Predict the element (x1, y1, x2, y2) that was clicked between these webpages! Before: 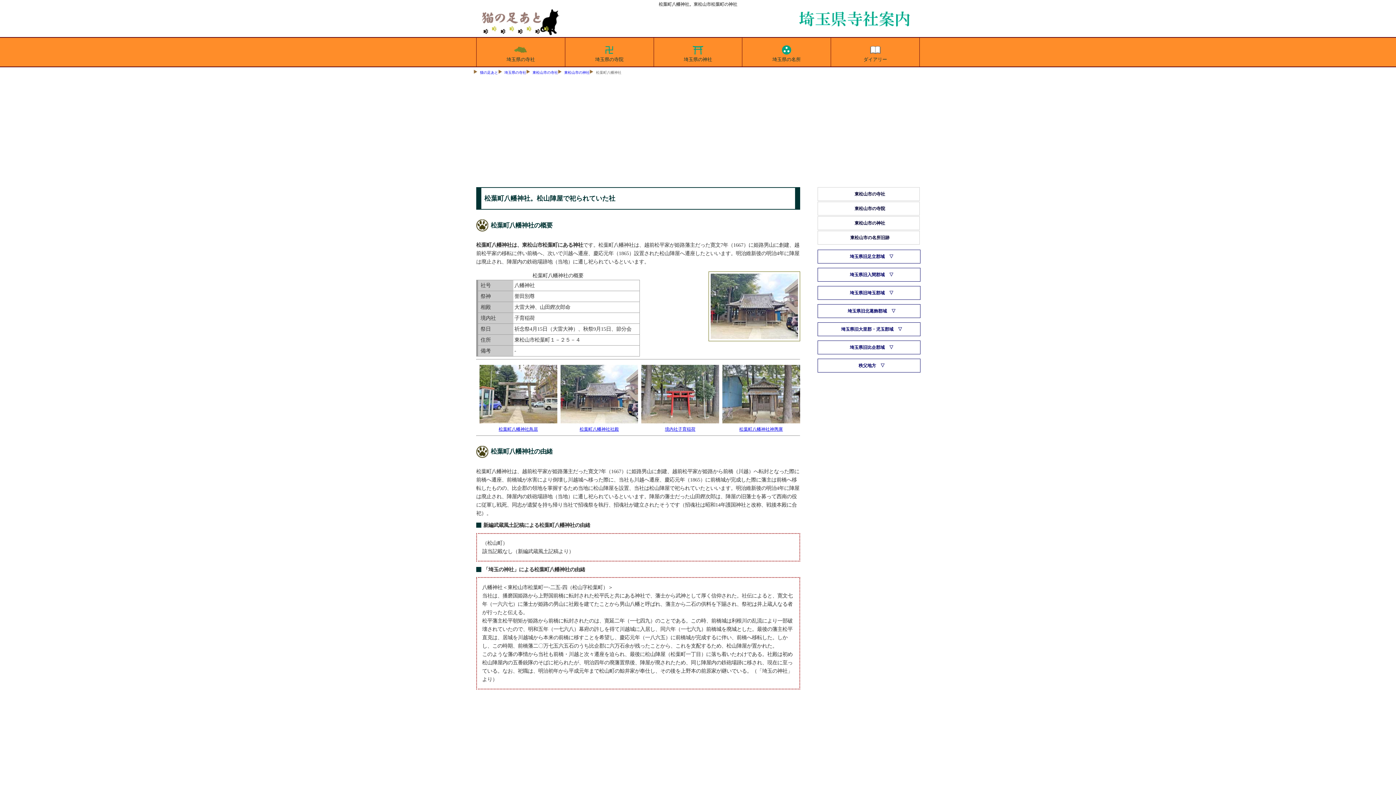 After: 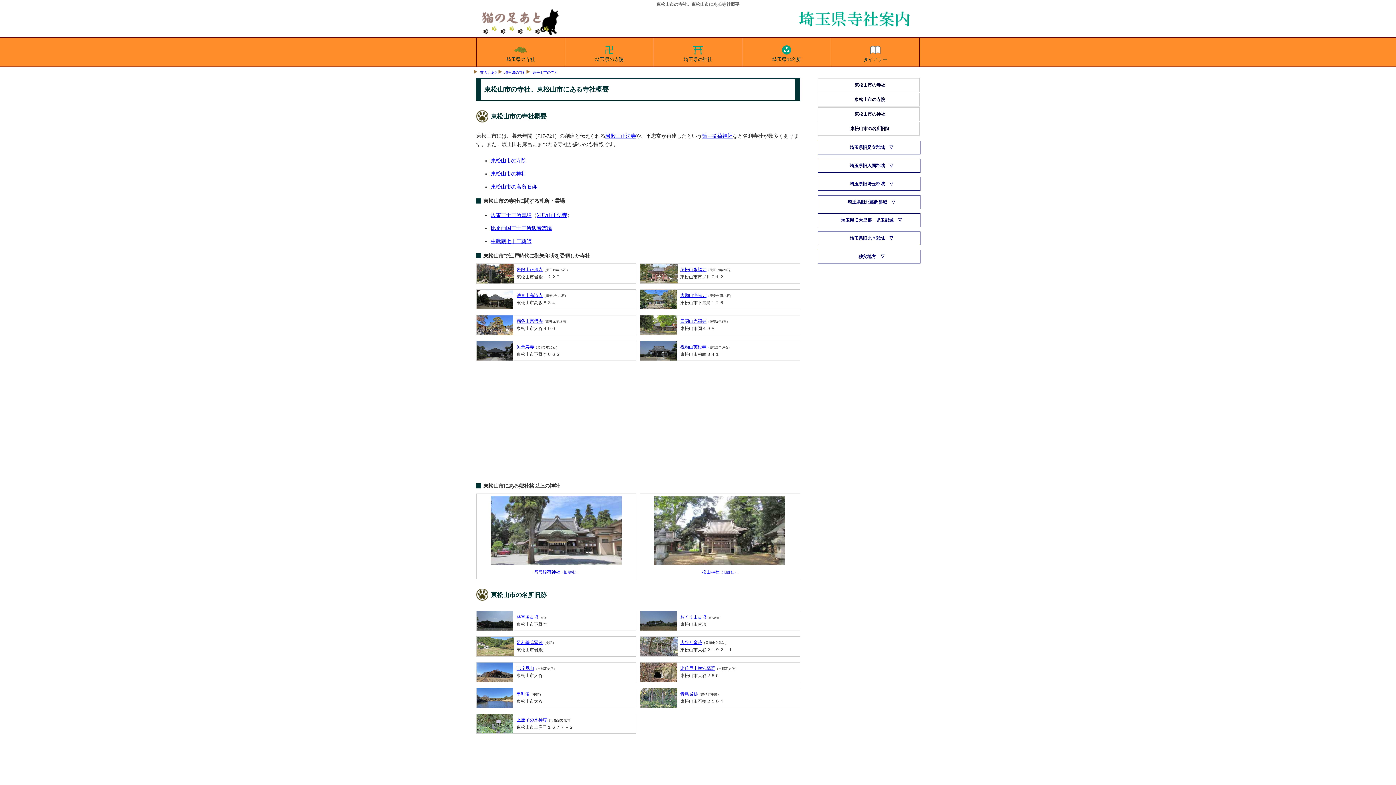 Action: bbox: (817, 187, 920, 201) label: 東松山市の寺社